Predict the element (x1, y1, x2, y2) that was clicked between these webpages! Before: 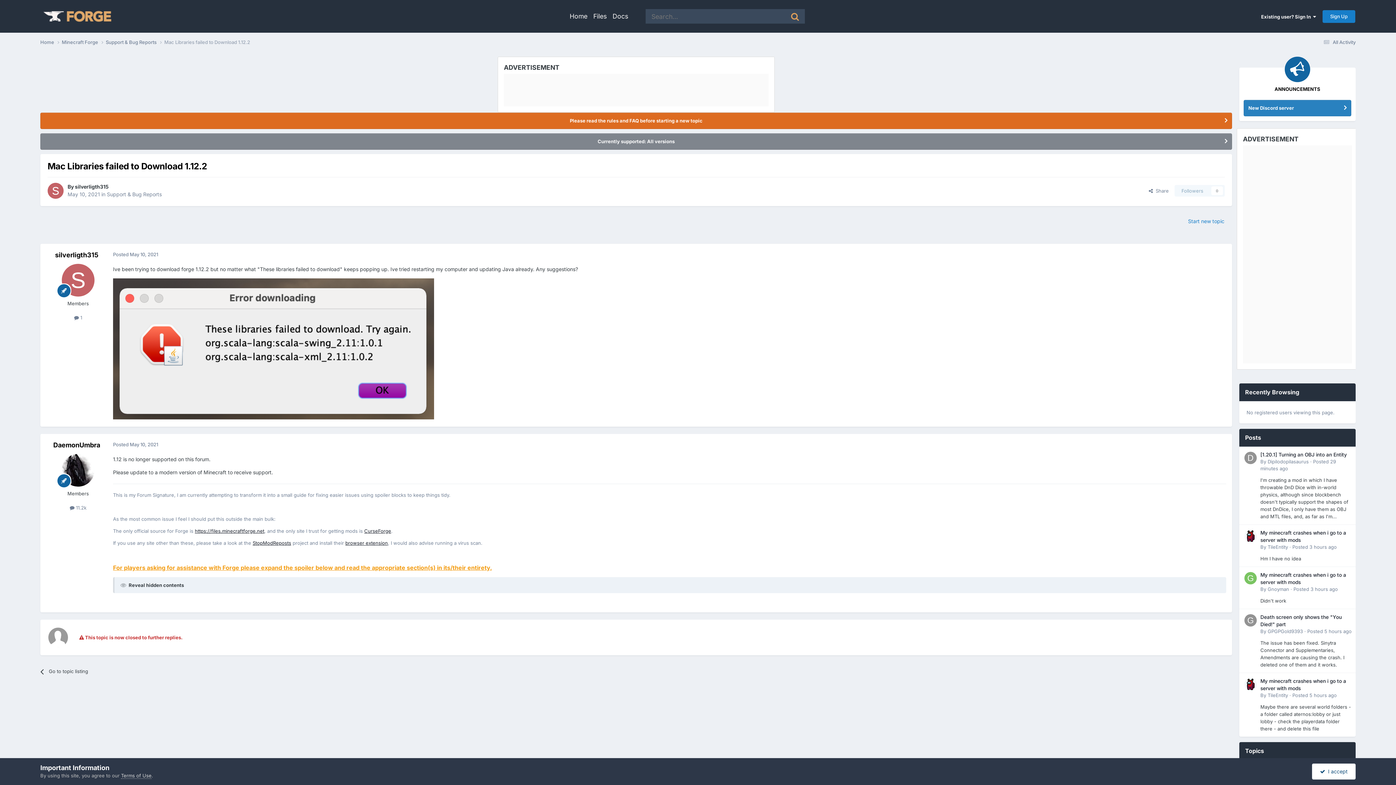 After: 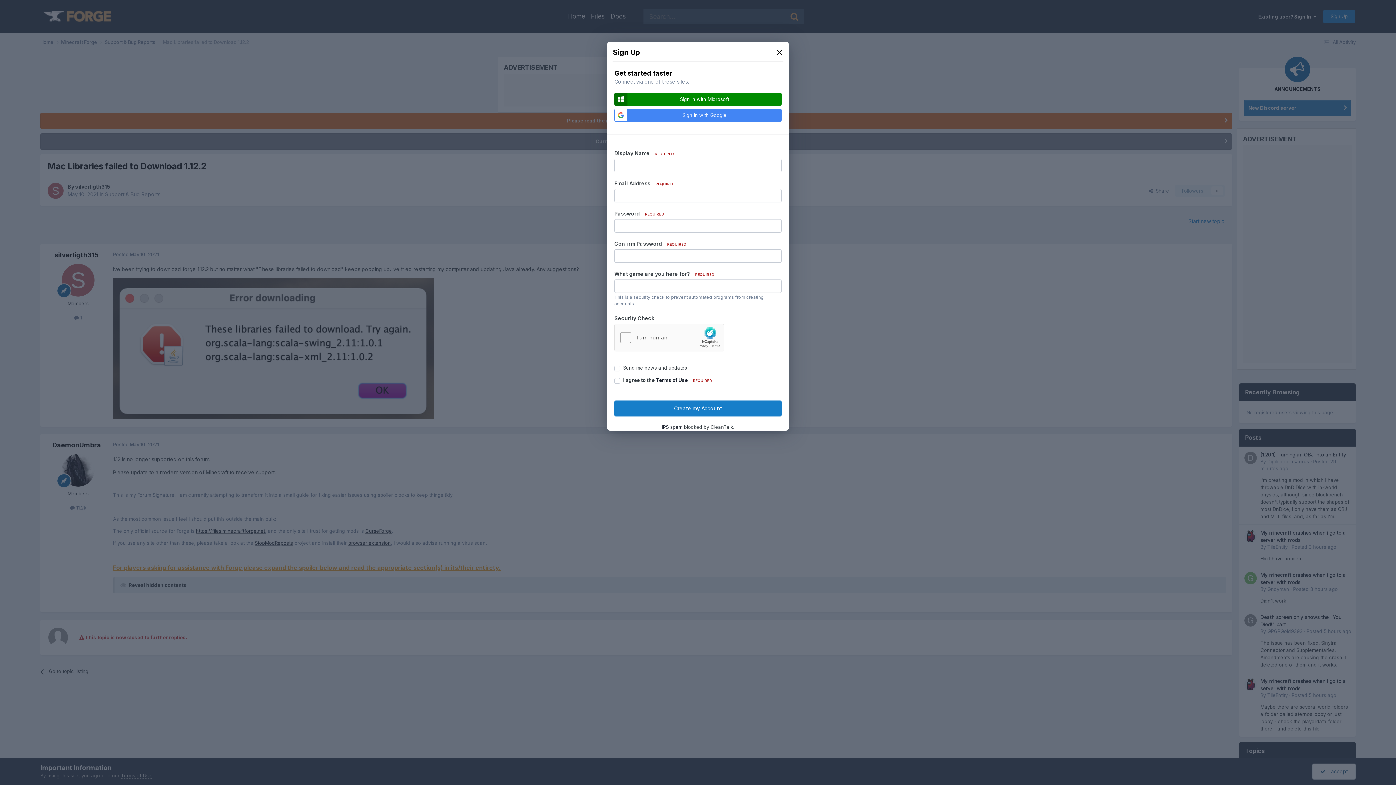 Action: label: Sign Up bbox: (1322, 10, 1355, 22)